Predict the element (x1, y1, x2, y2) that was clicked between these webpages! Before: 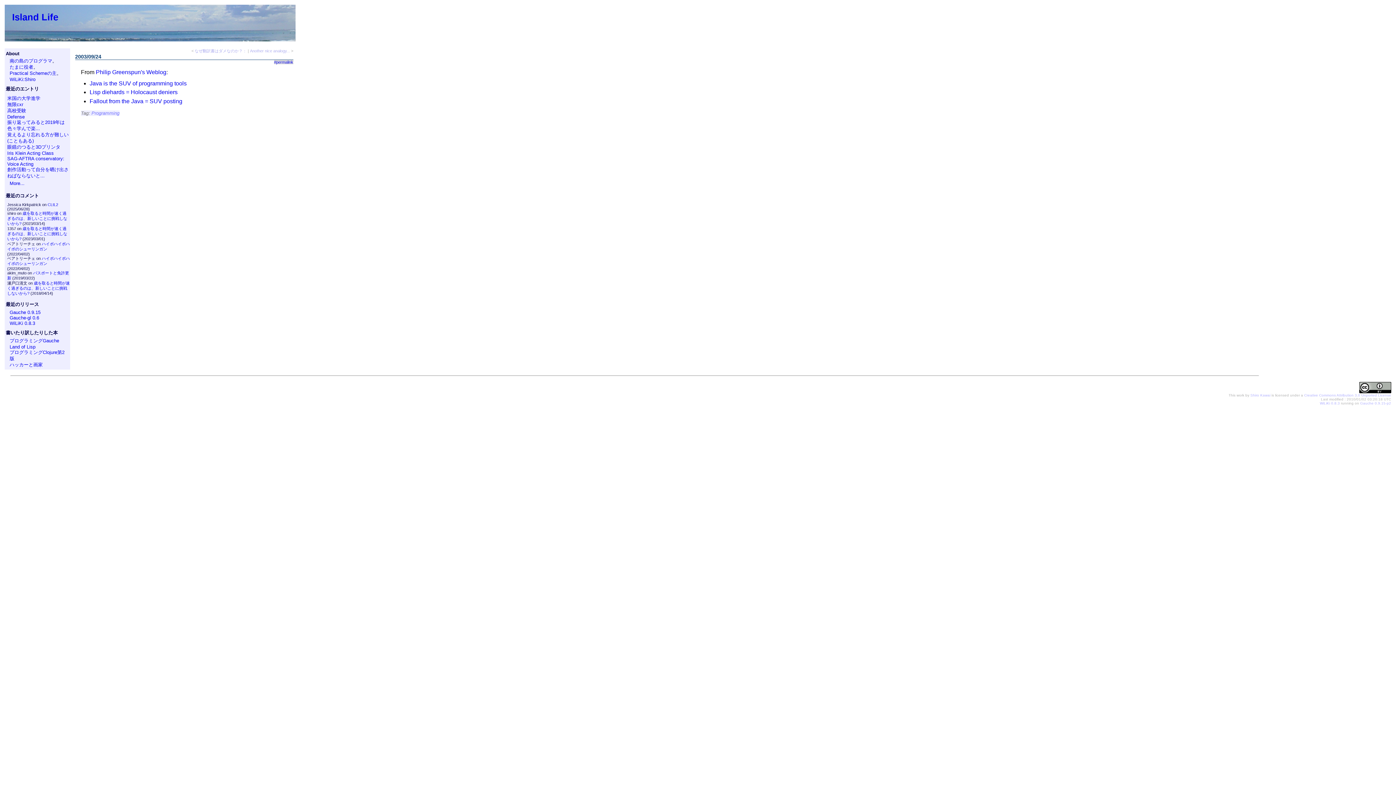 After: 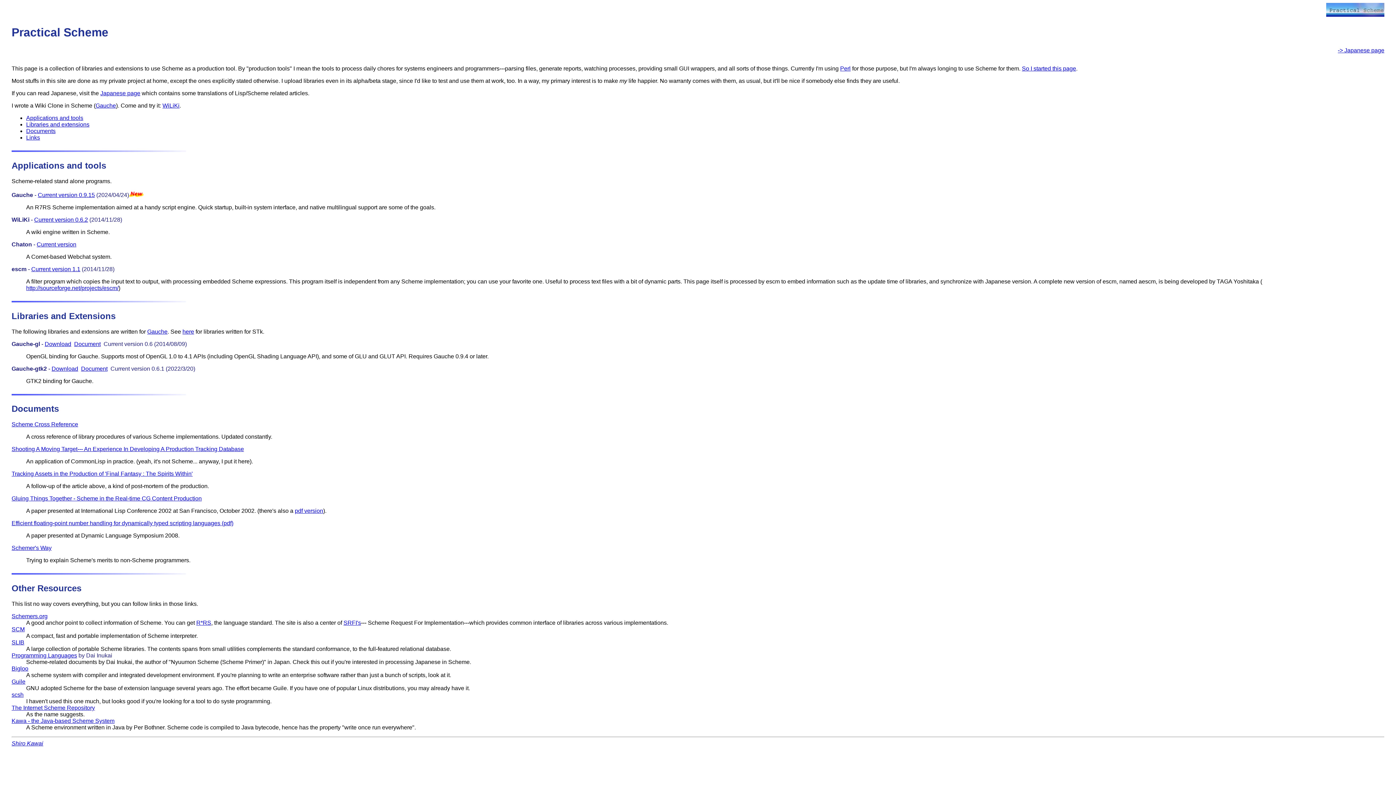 Action: label: Practical Schemeの主 bbox: (9, 70, 56, 76)